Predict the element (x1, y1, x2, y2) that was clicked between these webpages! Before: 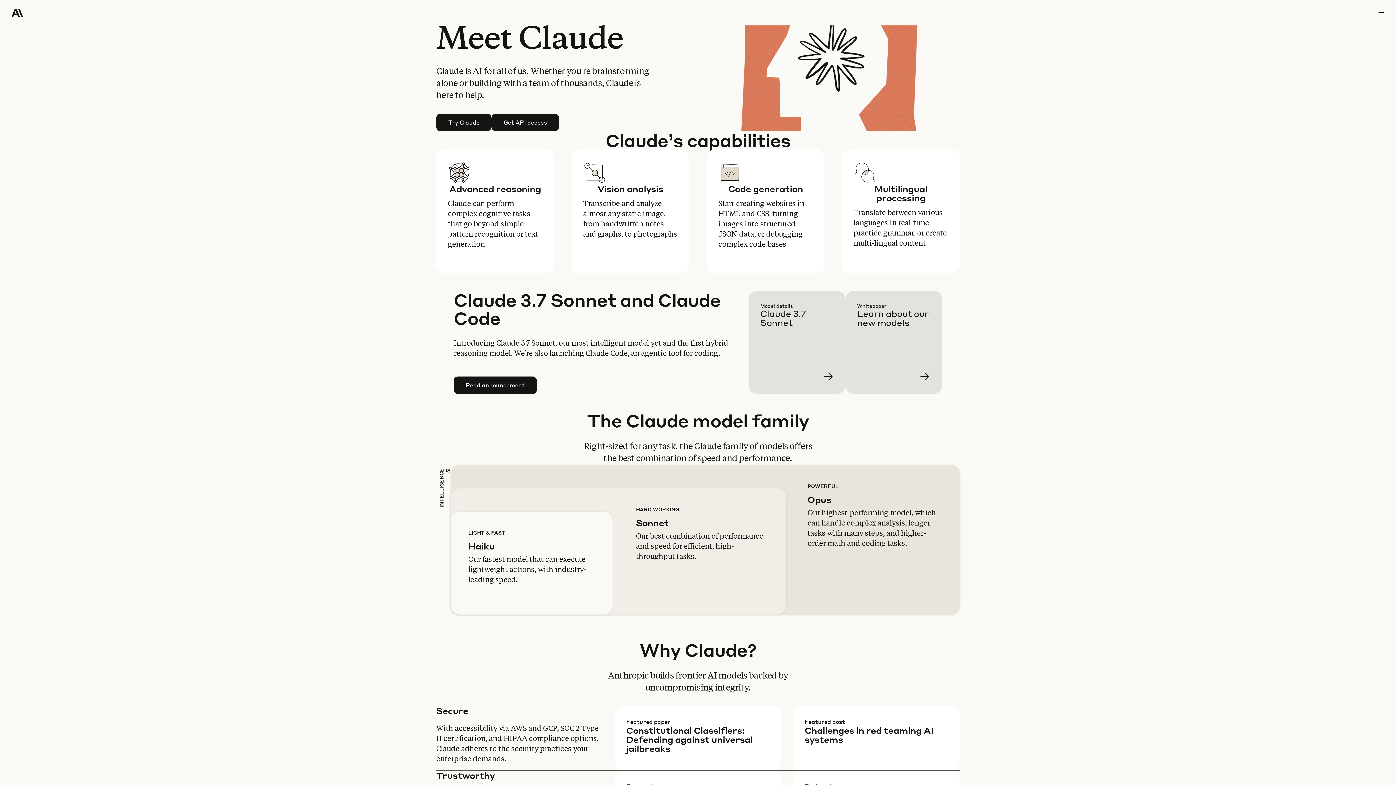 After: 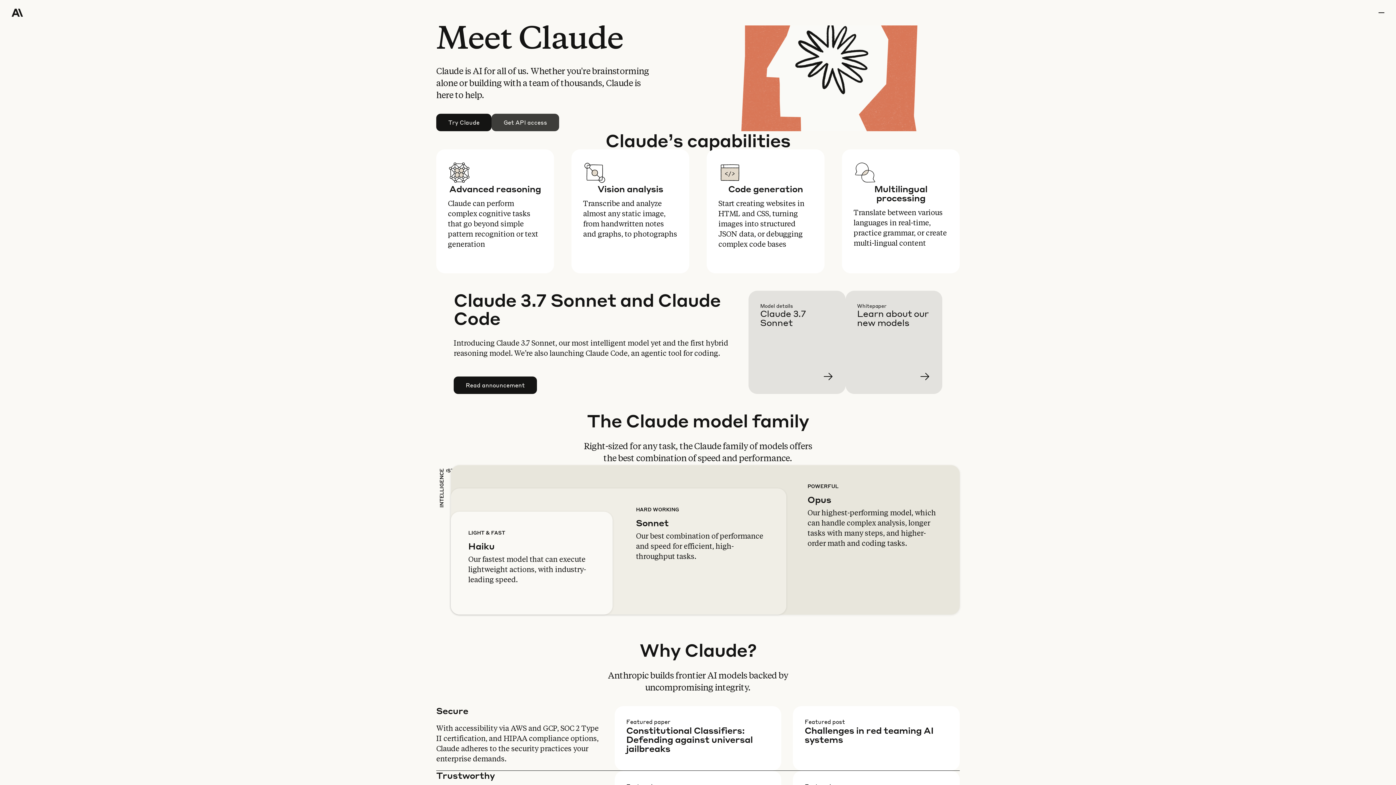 Action: label: Get API access bbox: (492, 114, 558, 130)